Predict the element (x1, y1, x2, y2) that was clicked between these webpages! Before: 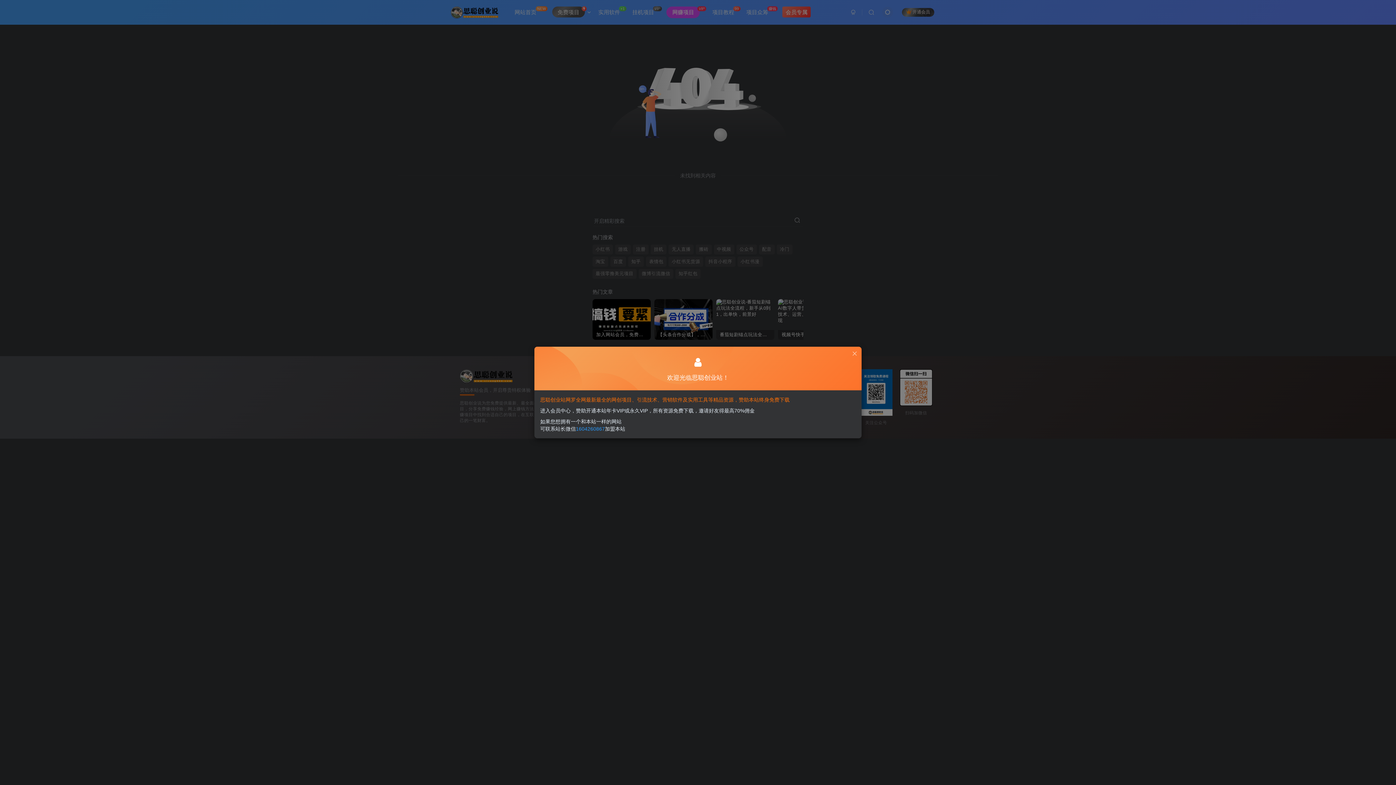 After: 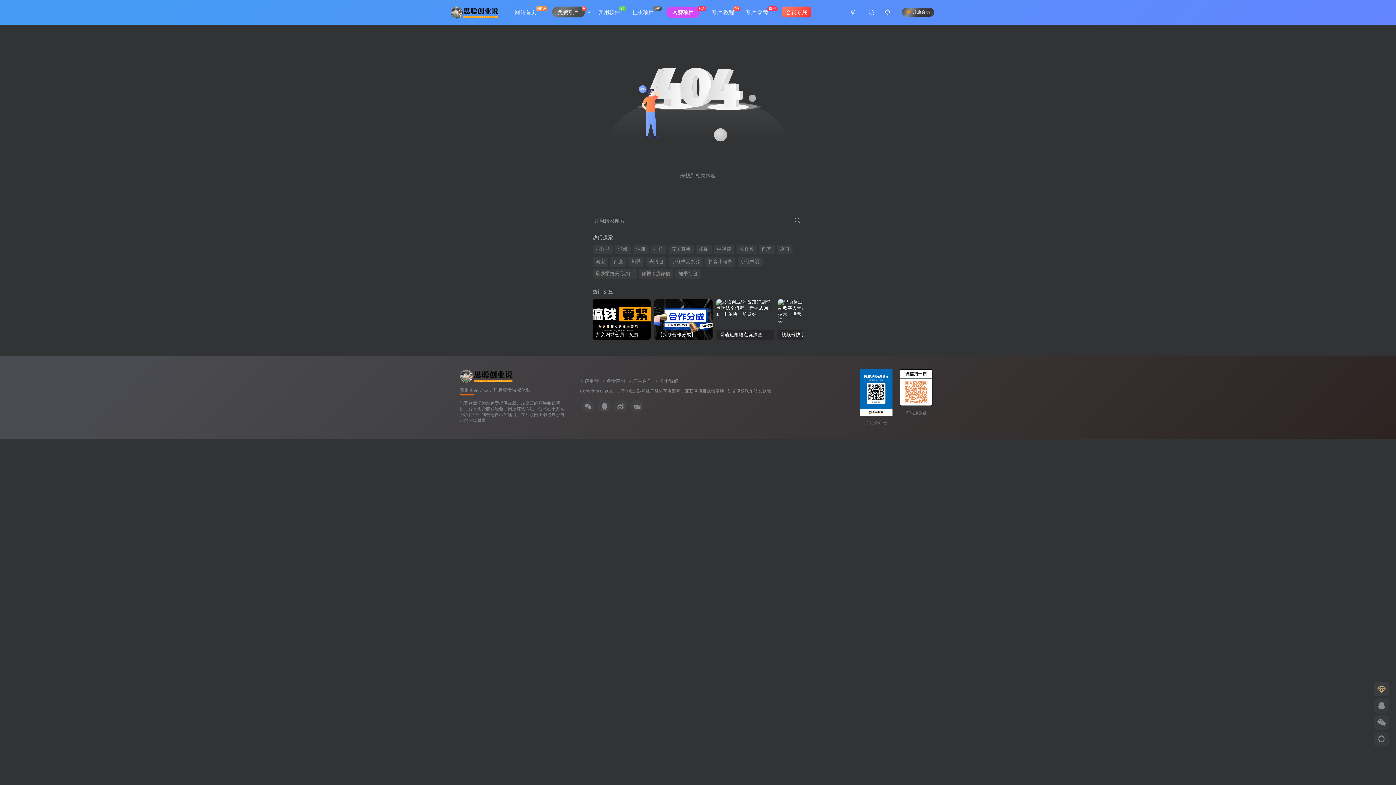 Action: bbox: (851, 350, 858, 357)